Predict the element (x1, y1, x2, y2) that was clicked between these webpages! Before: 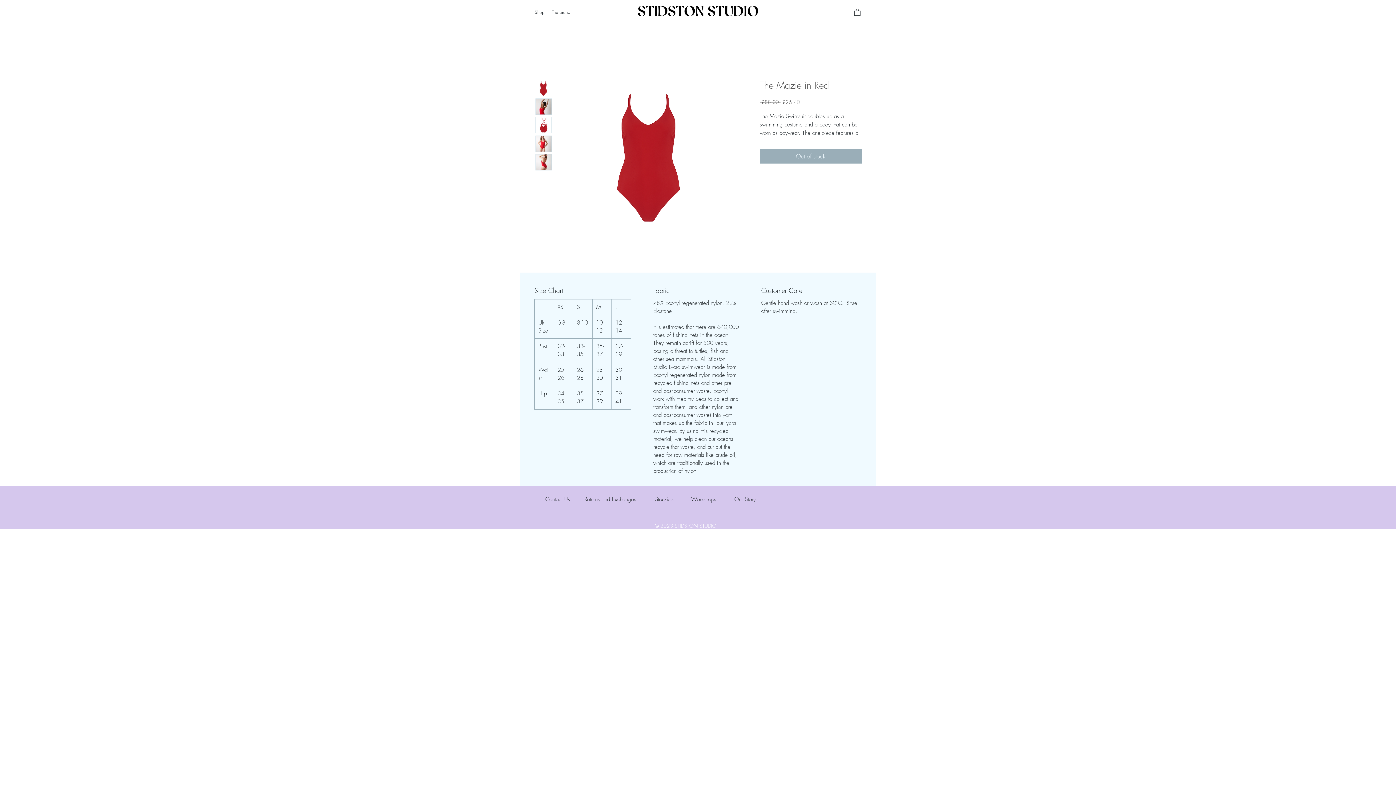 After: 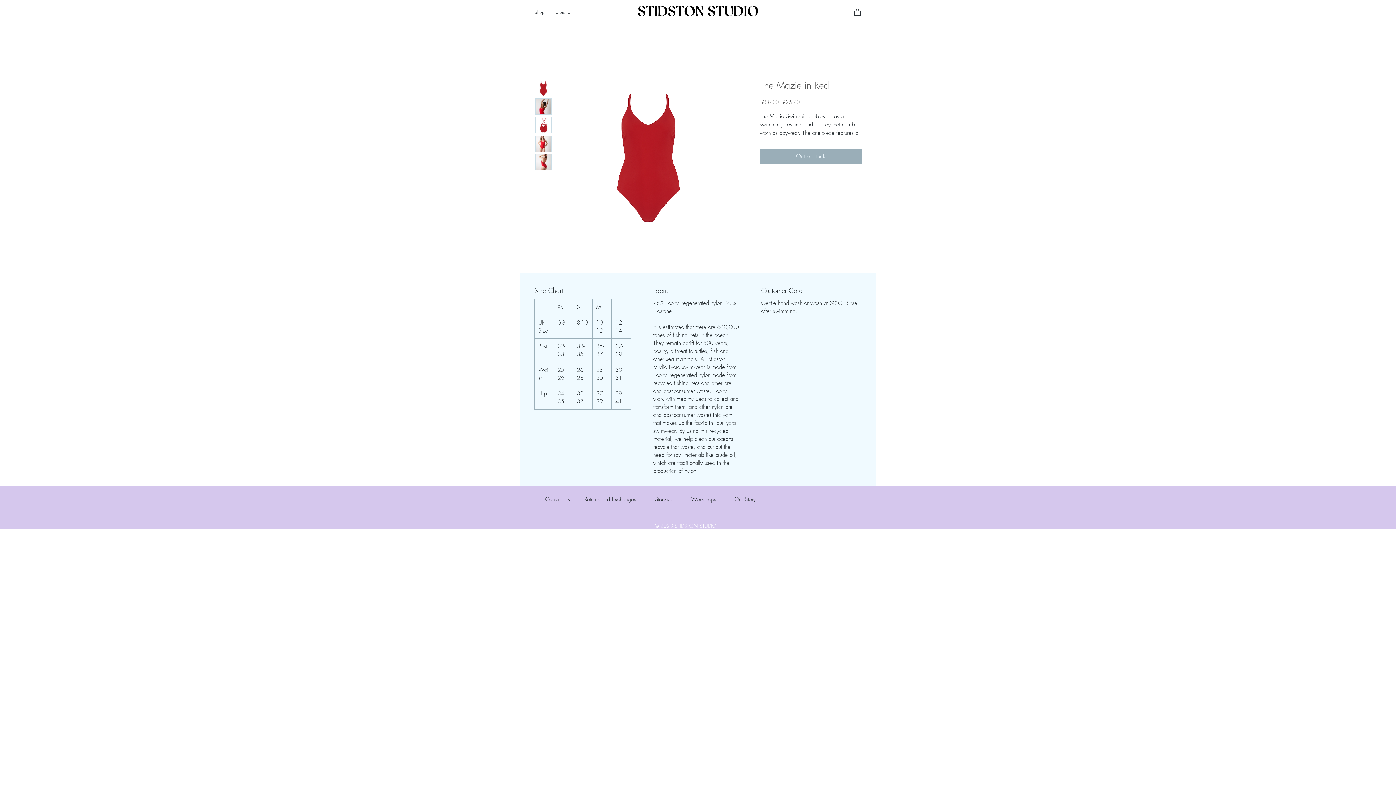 Action: bbox: (535, 117, 552, 133)